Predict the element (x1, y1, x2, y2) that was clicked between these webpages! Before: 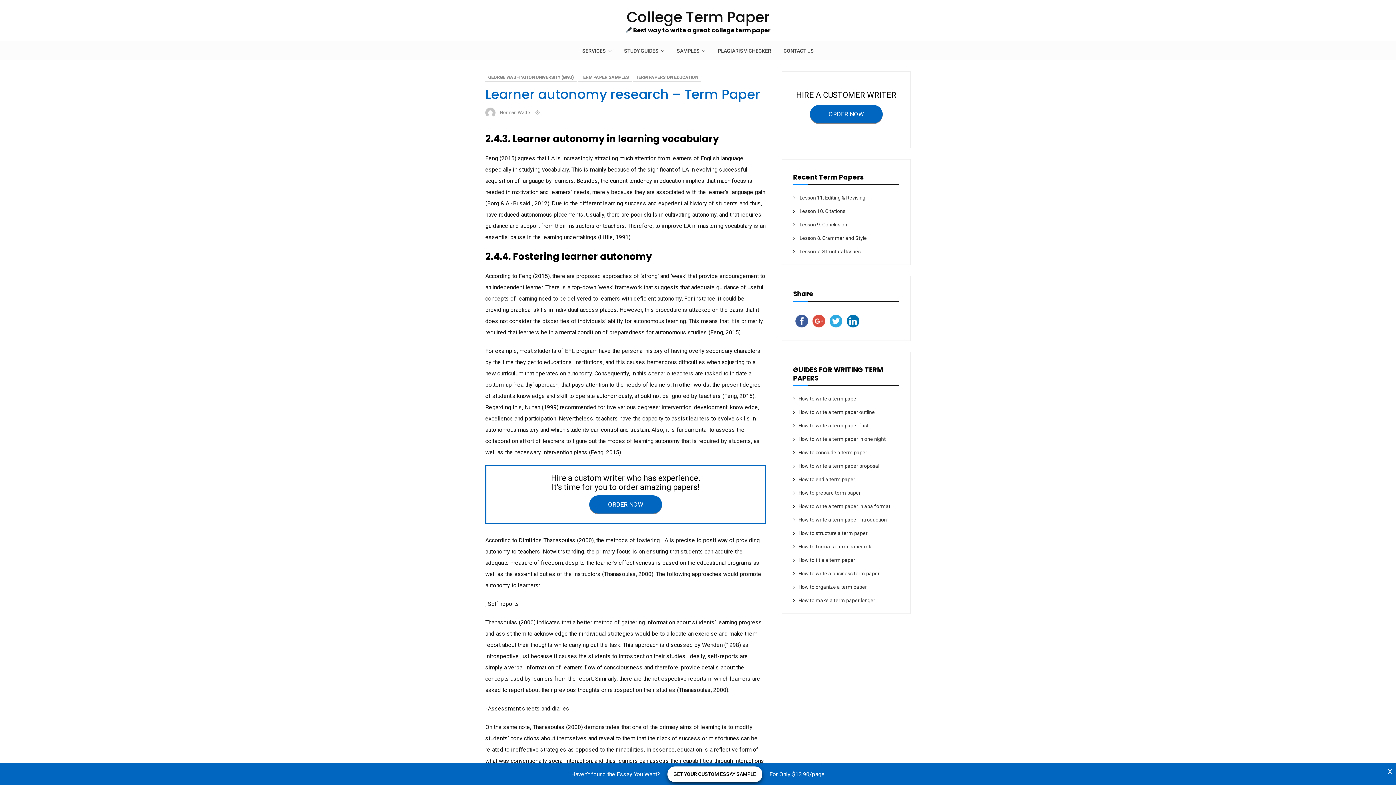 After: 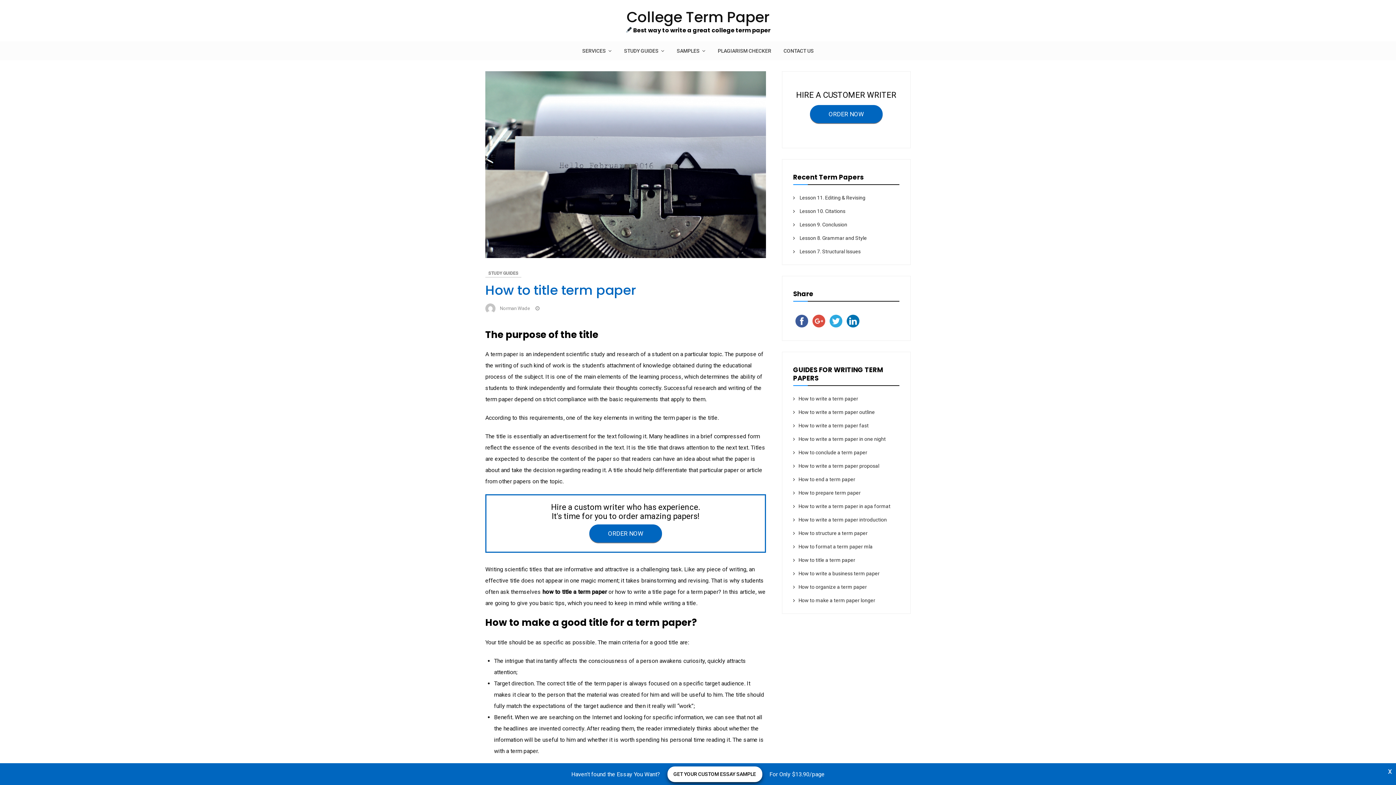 Action: label: How to title a term paper bbox: (798, 557, 855, 563)